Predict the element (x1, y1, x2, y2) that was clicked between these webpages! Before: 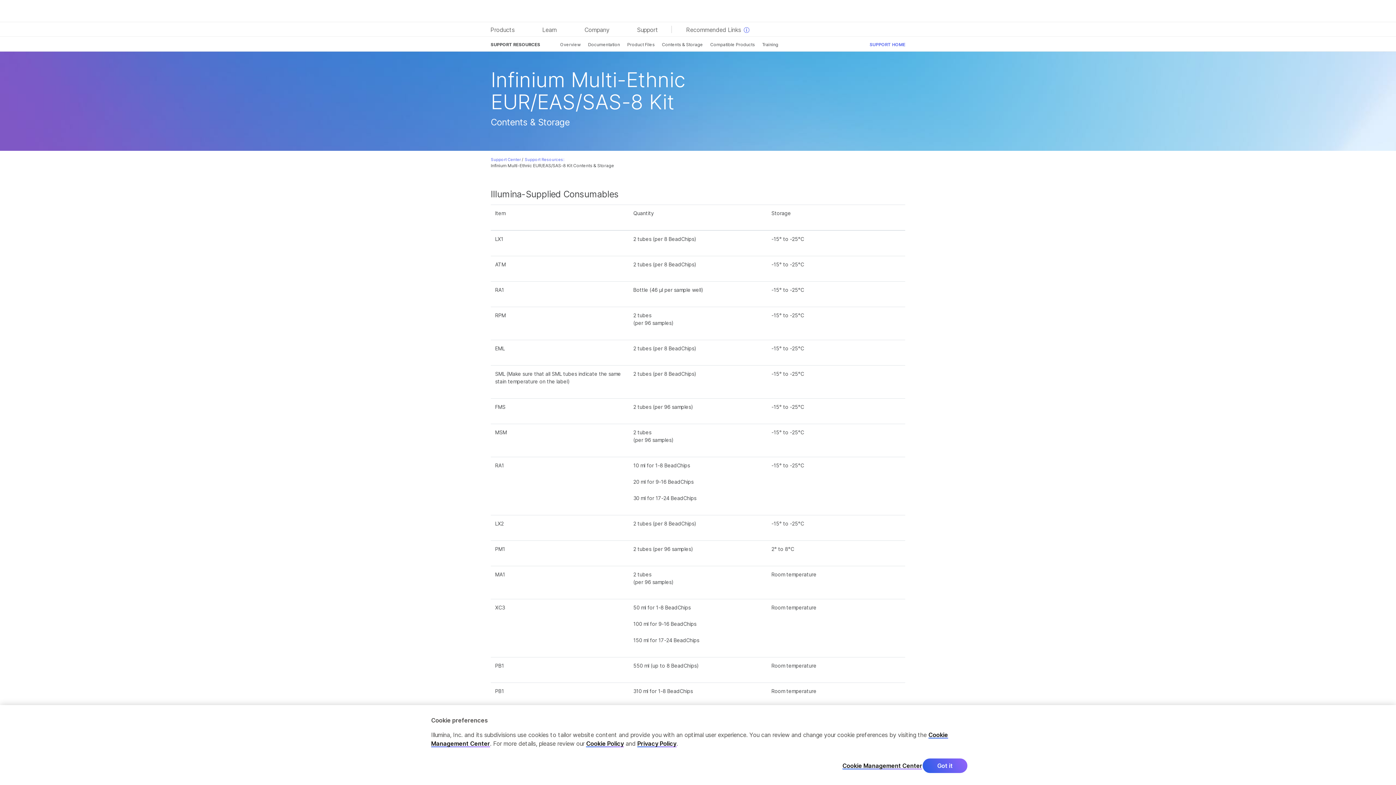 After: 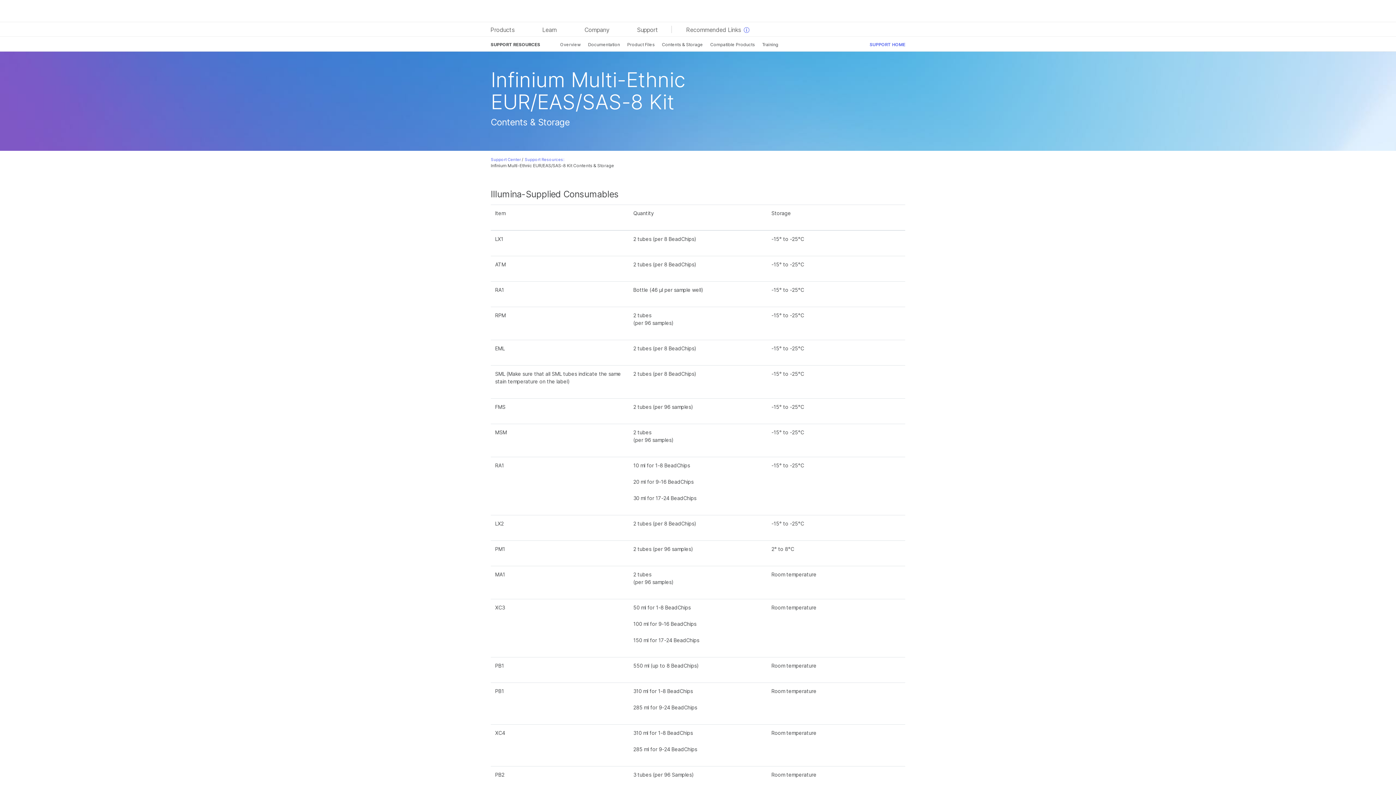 Action: bbox: (922, 759, 968, 774) label: Got it